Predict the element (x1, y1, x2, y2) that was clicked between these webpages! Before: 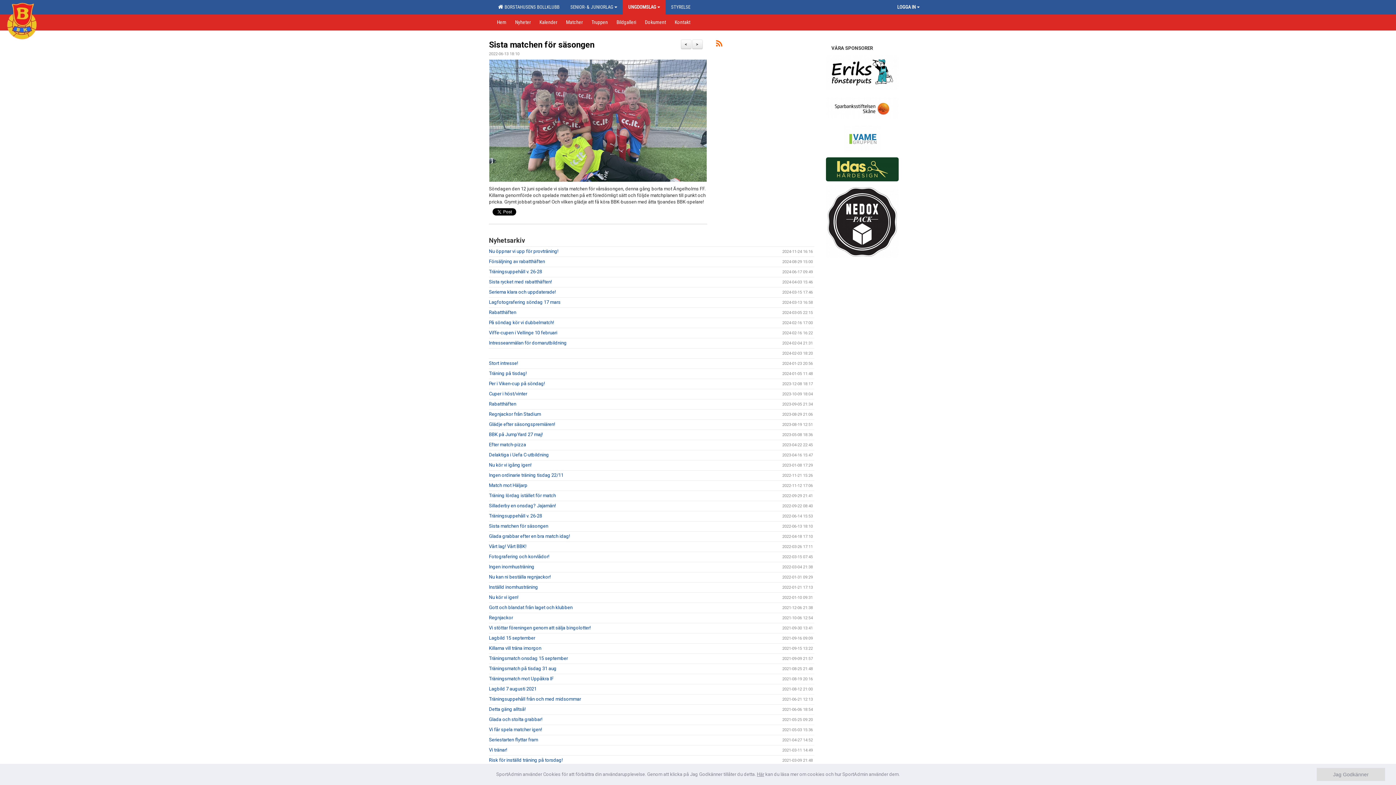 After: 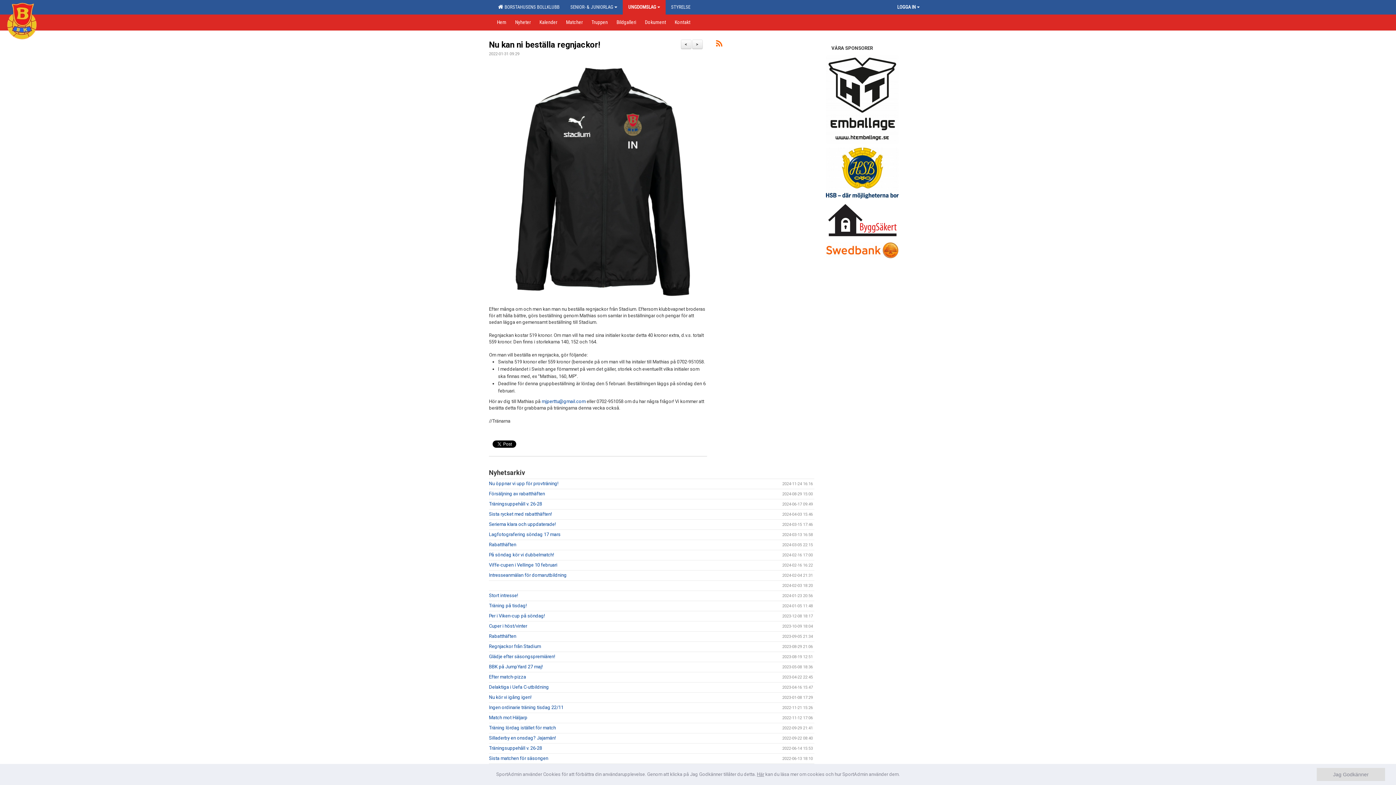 Action: label: Nu kan ni beställa regnjackor! bbox: (489, 574, 550, 580)